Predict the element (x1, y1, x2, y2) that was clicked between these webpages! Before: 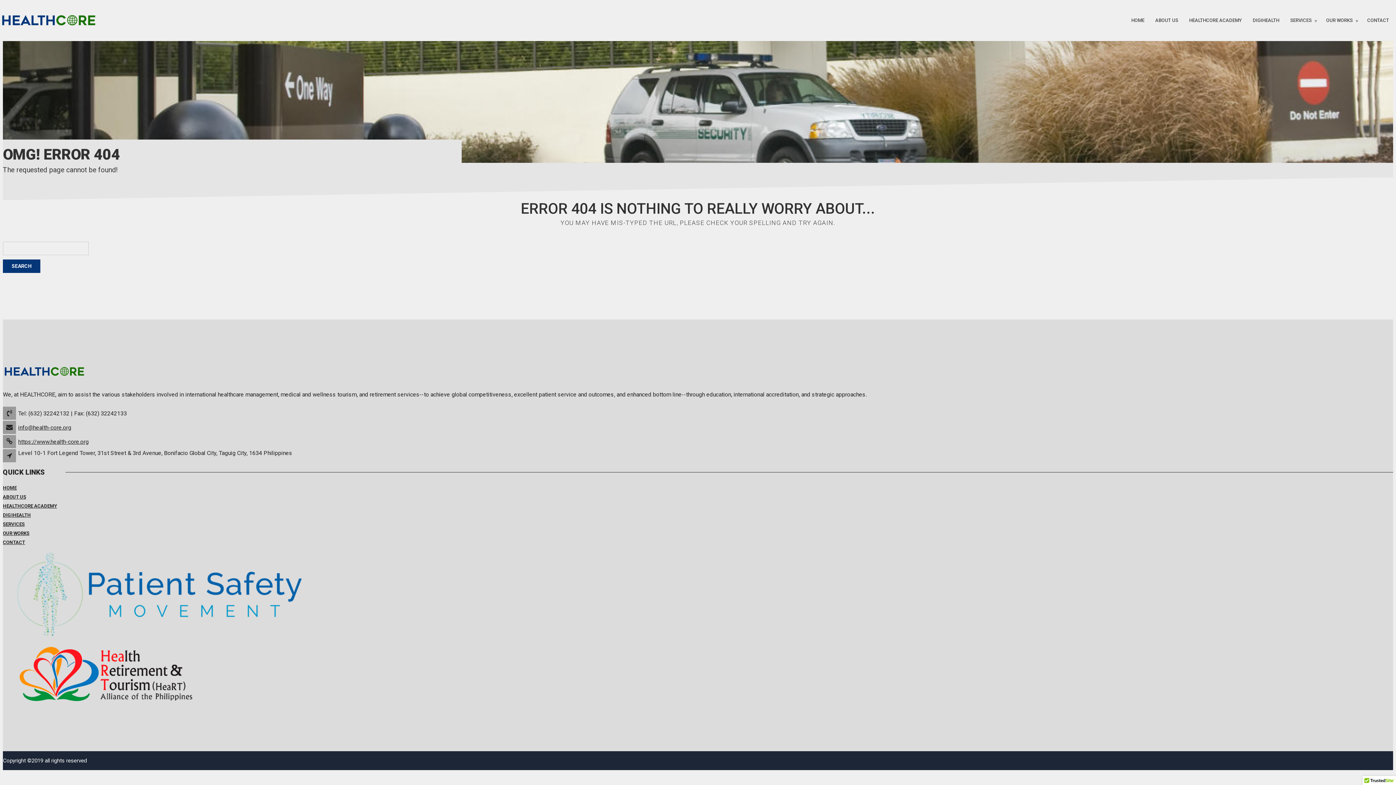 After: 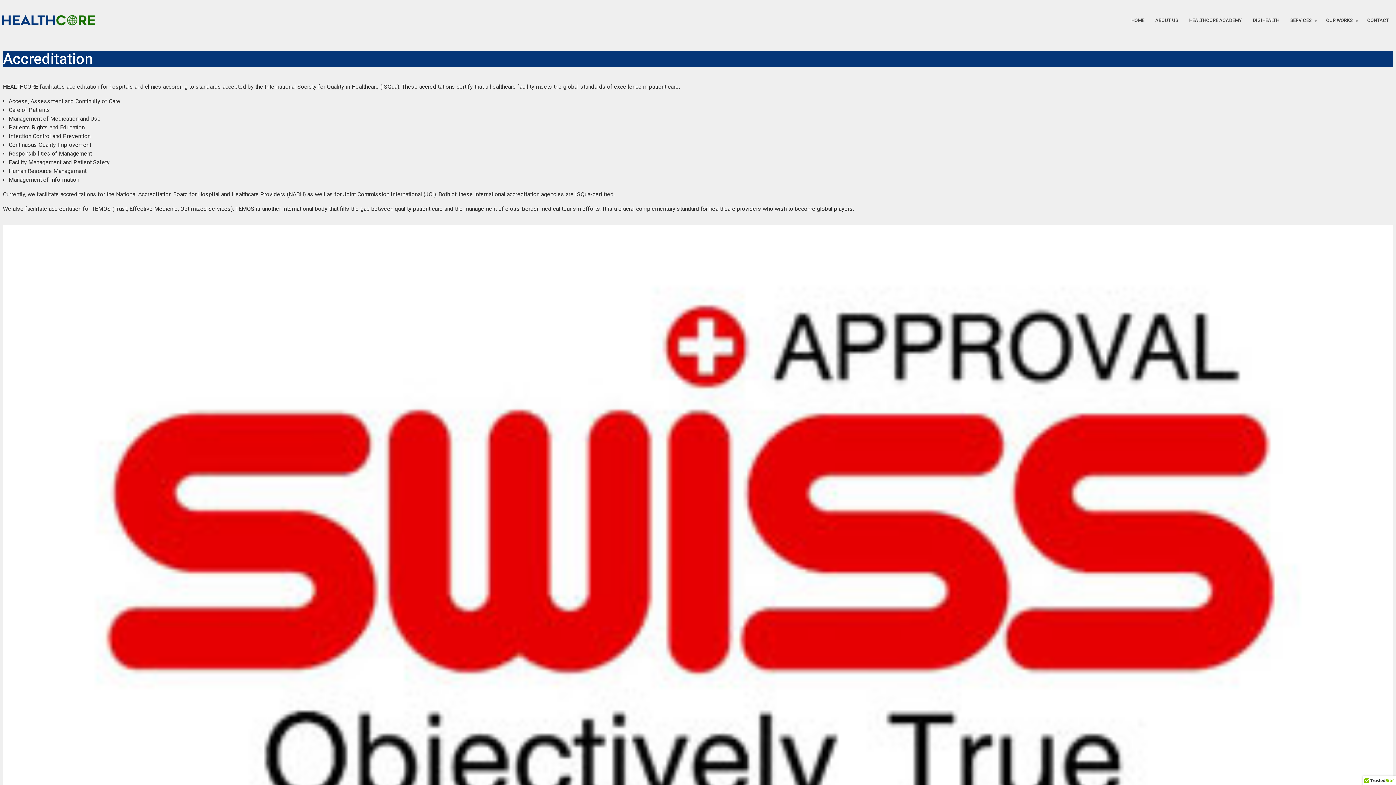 Action: bbox: (2, 519, 24, 529) label: SERVICES